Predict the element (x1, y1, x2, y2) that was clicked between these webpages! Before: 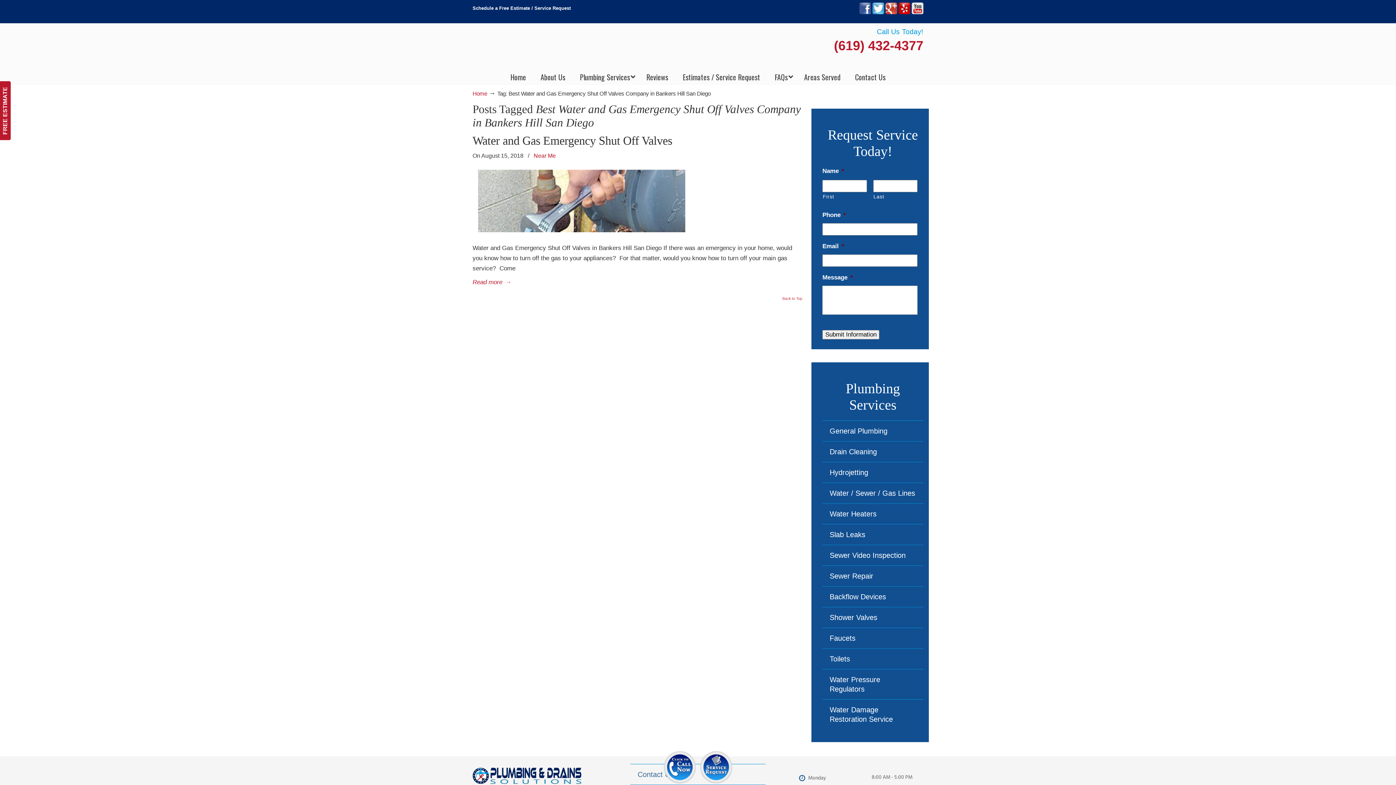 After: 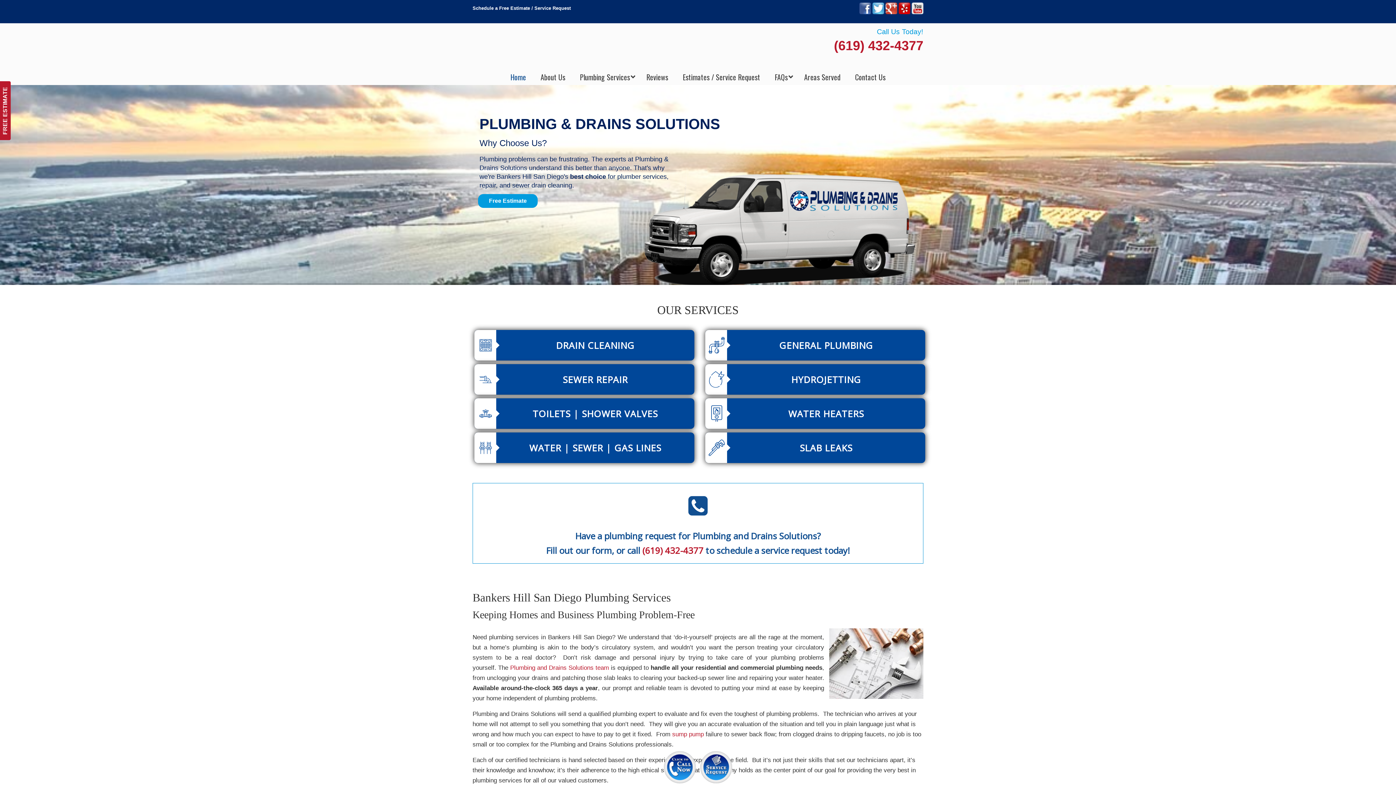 Action: bbox: (503, 66, 533, 87) label: Home